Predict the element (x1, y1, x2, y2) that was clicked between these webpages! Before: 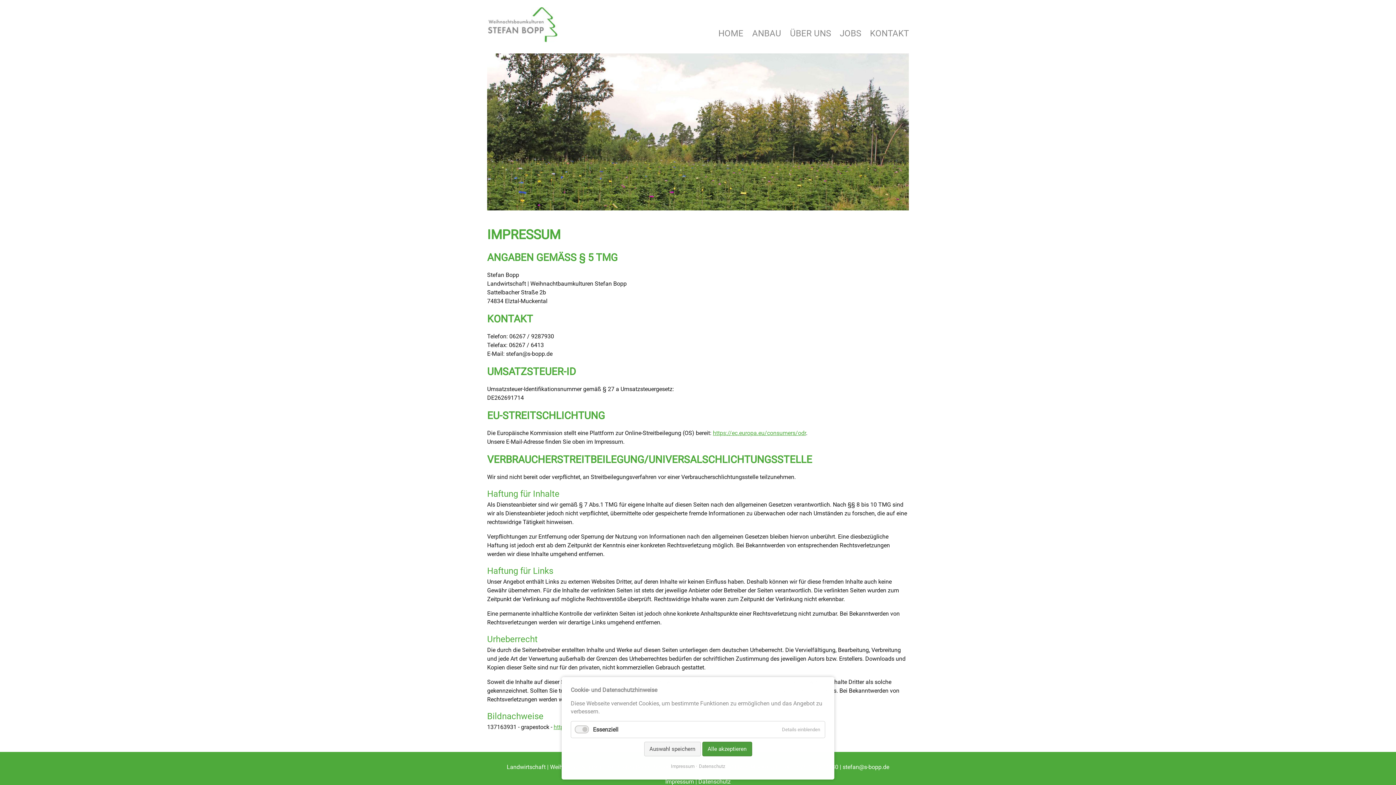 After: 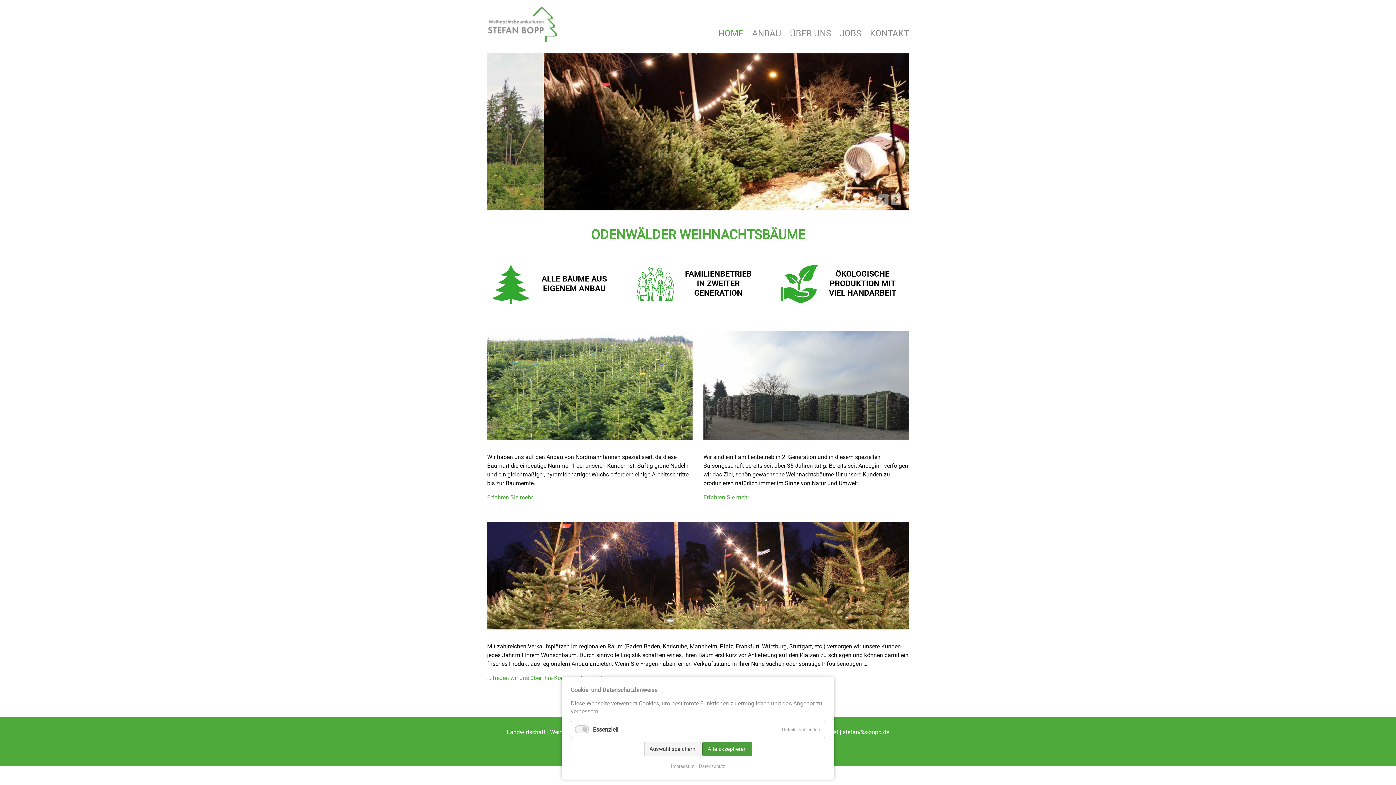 Action: bbox: (487, 38, 557, 45)